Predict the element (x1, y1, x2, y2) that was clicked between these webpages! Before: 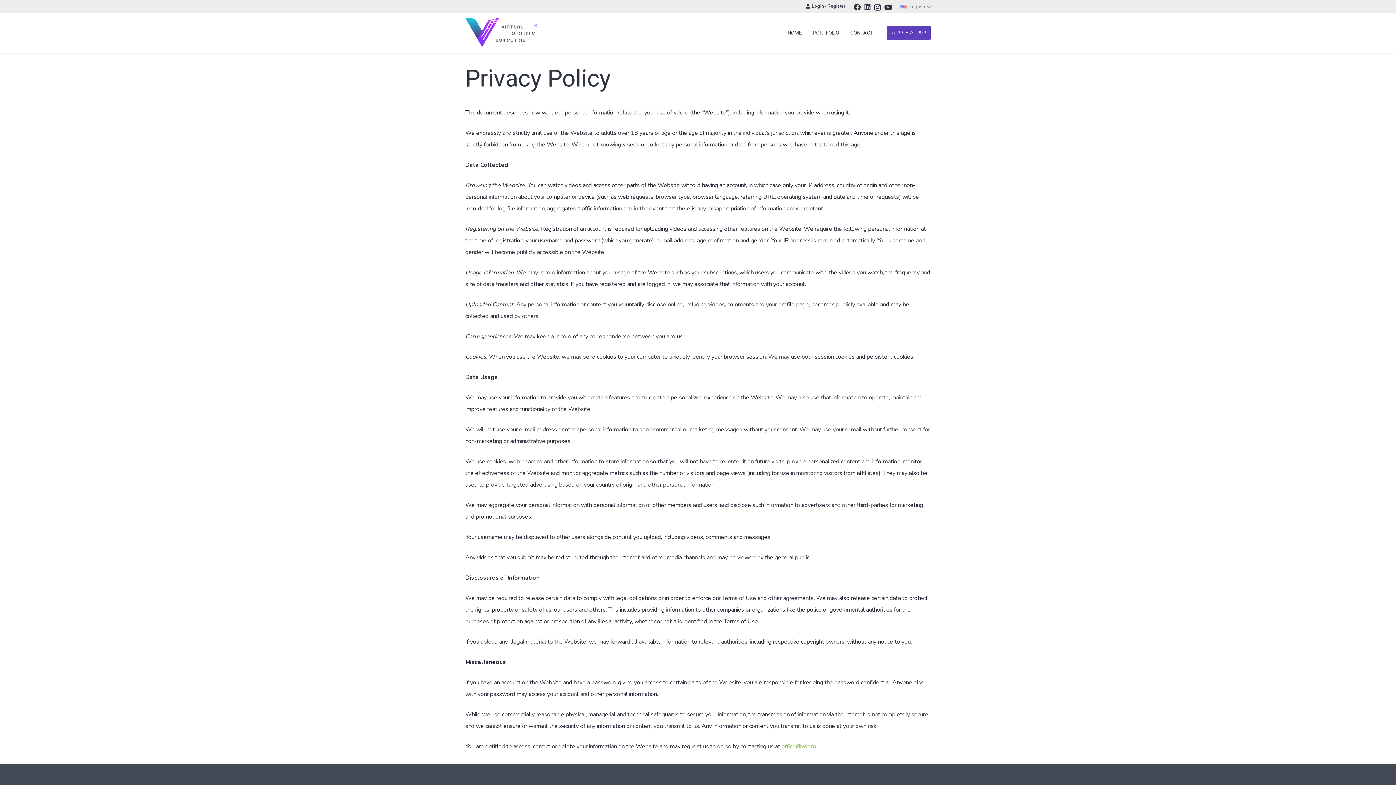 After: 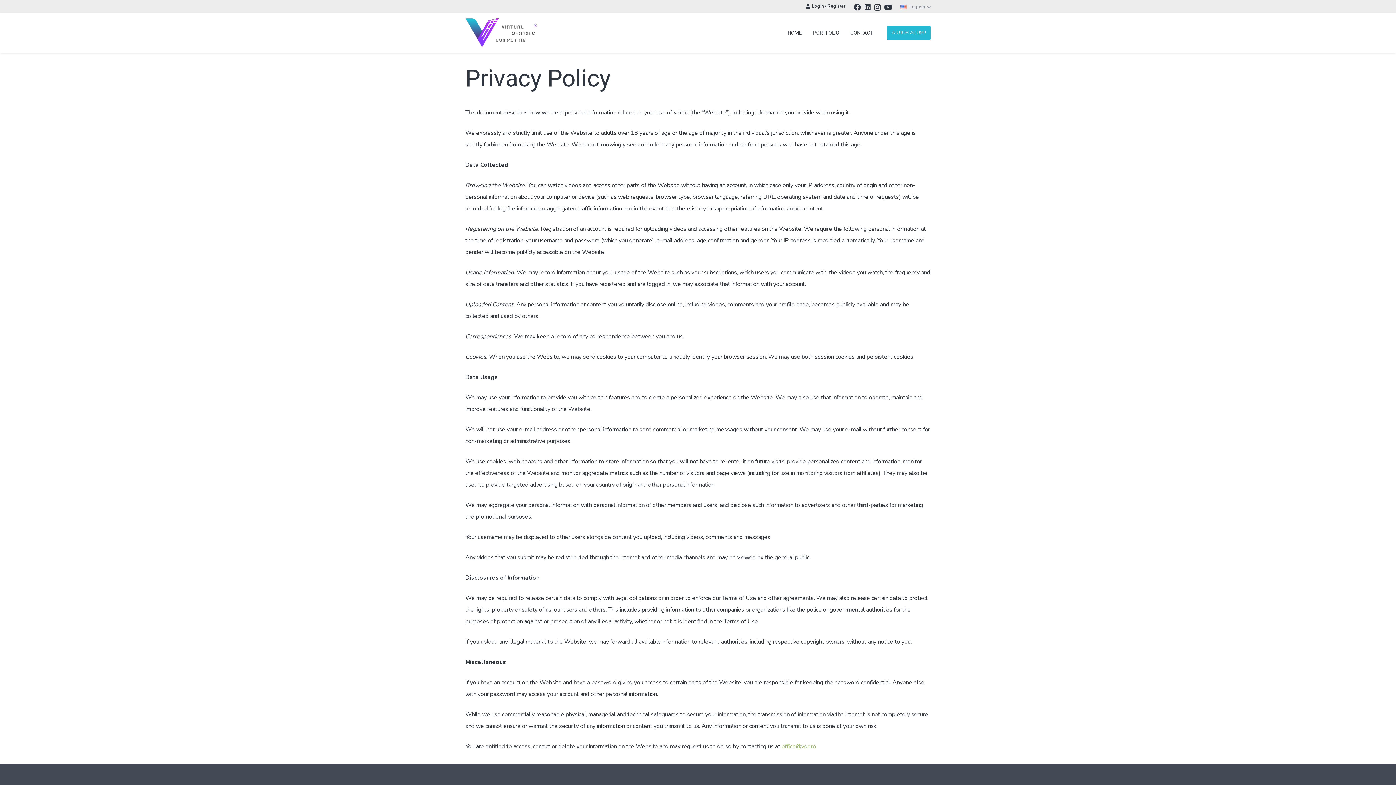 Action: label: AJUTOR ACUM ! bbox: (887, 25, 930, 39)